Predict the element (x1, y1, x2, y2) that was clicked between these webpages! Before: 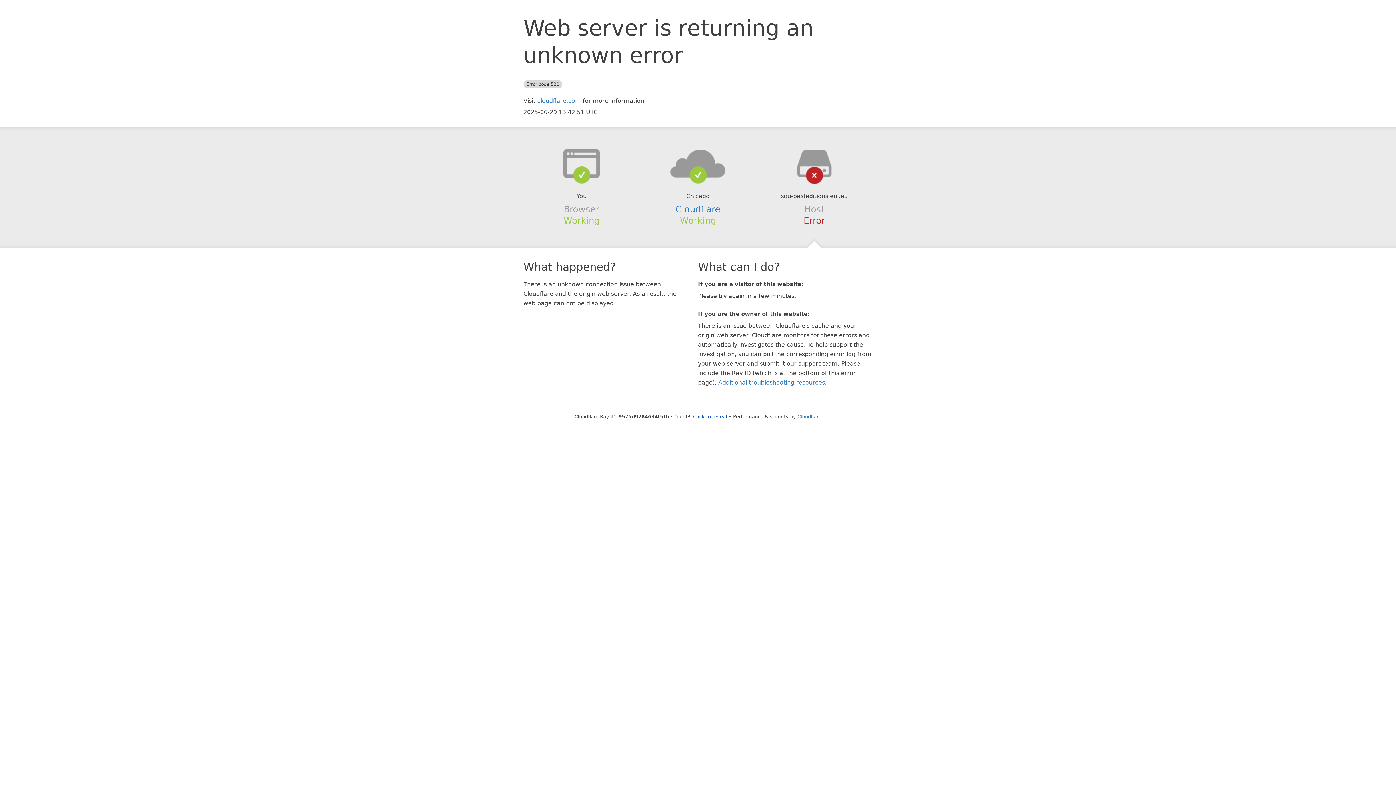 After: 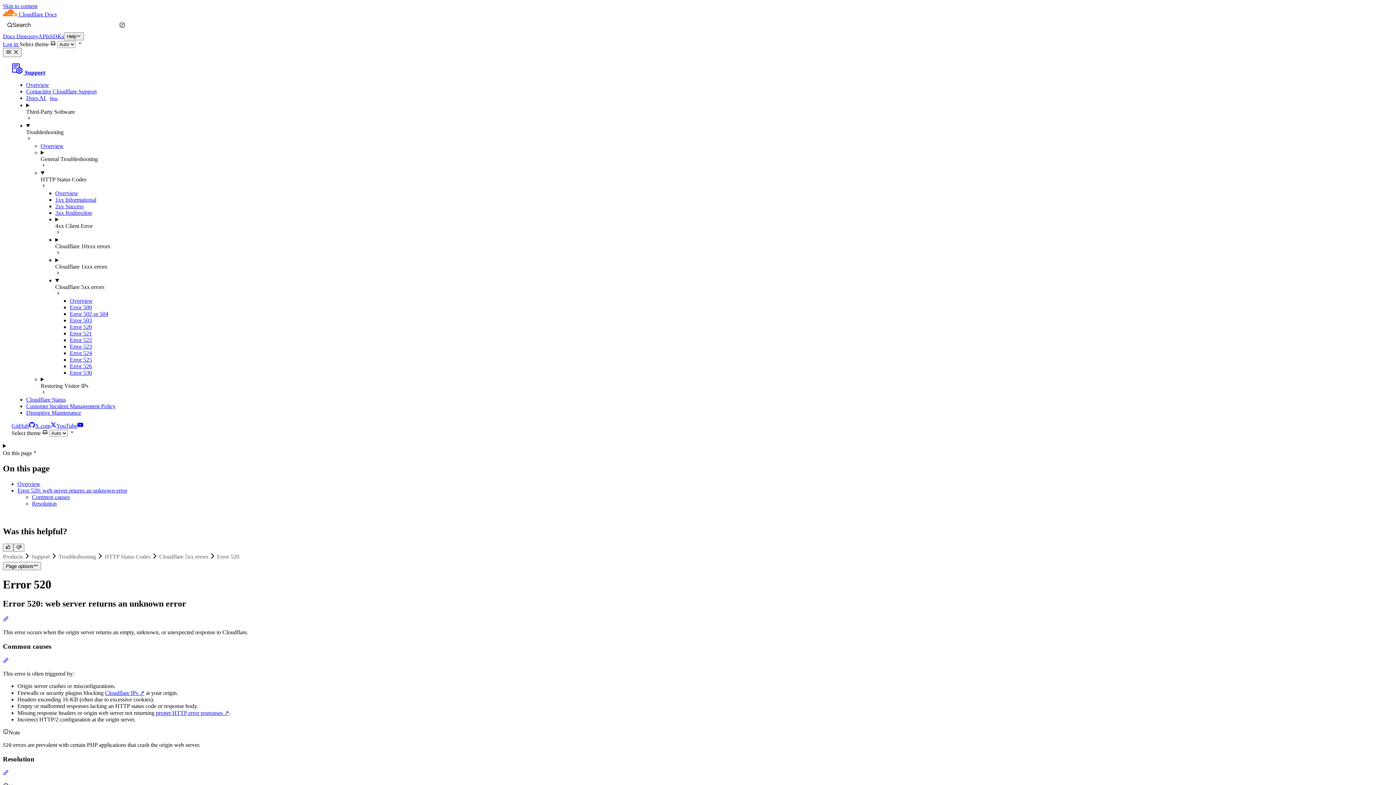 Action: label: Additional troubleshooting resources bbox: (718, 379, 825, 386)